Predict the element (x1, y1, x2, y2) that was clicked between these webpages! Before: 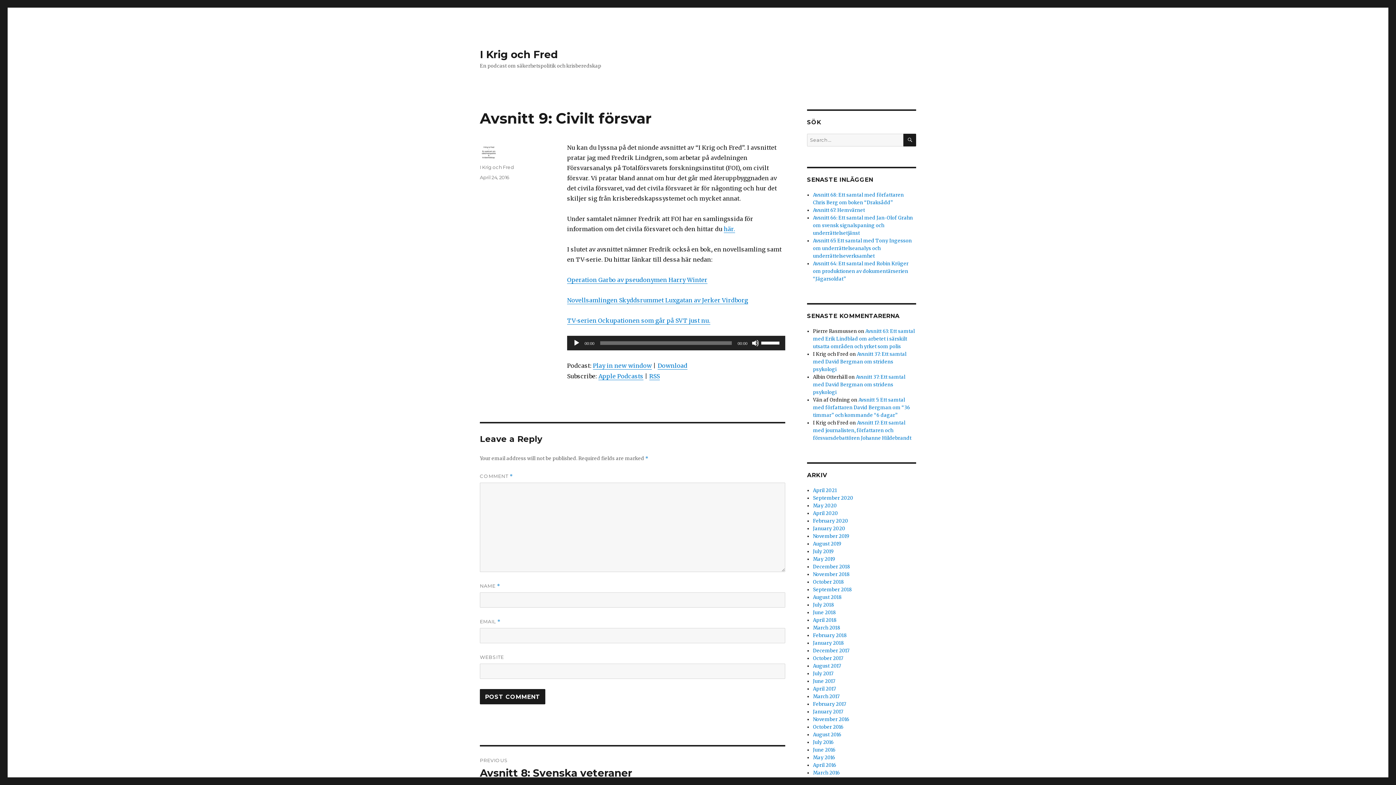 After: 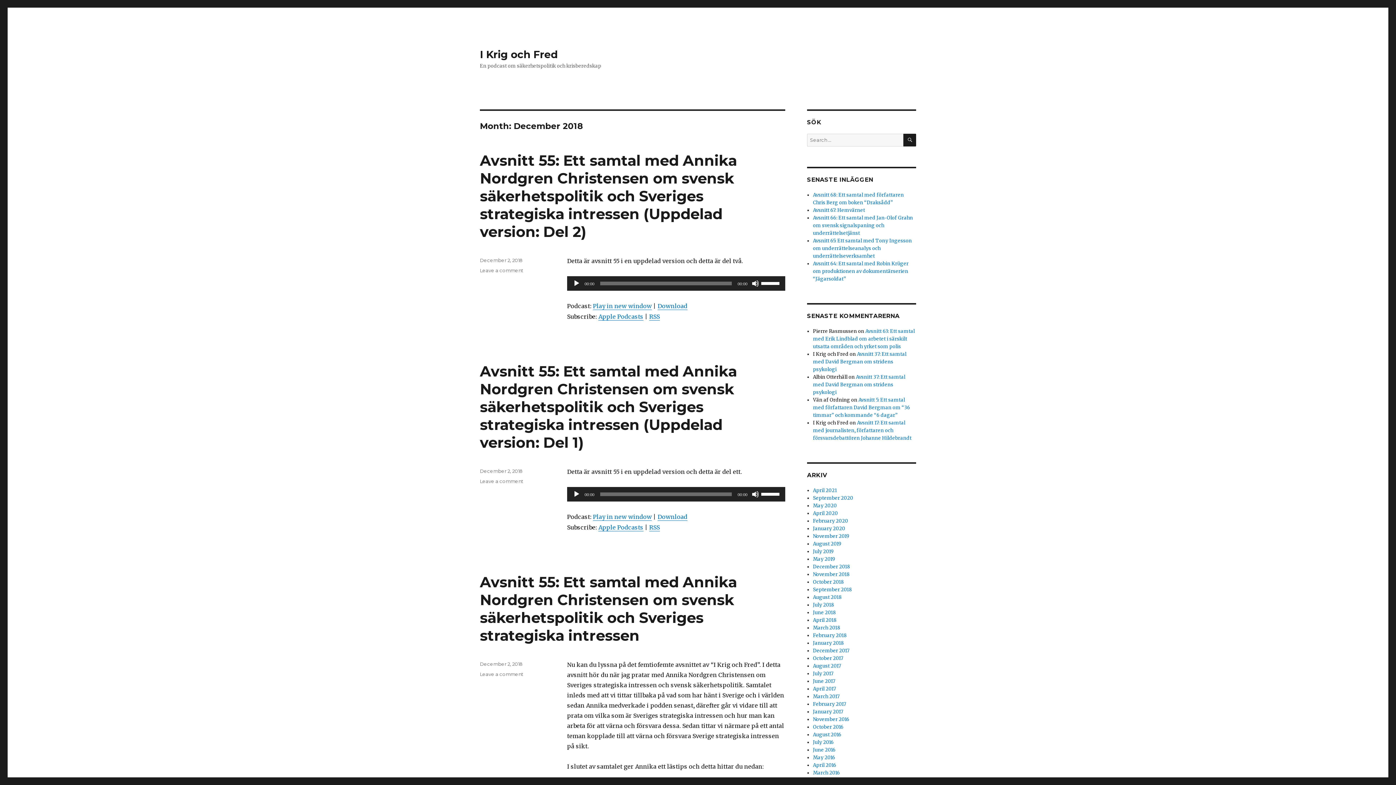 Action: bbox: (813, 564, 850, 570) label: December 2018